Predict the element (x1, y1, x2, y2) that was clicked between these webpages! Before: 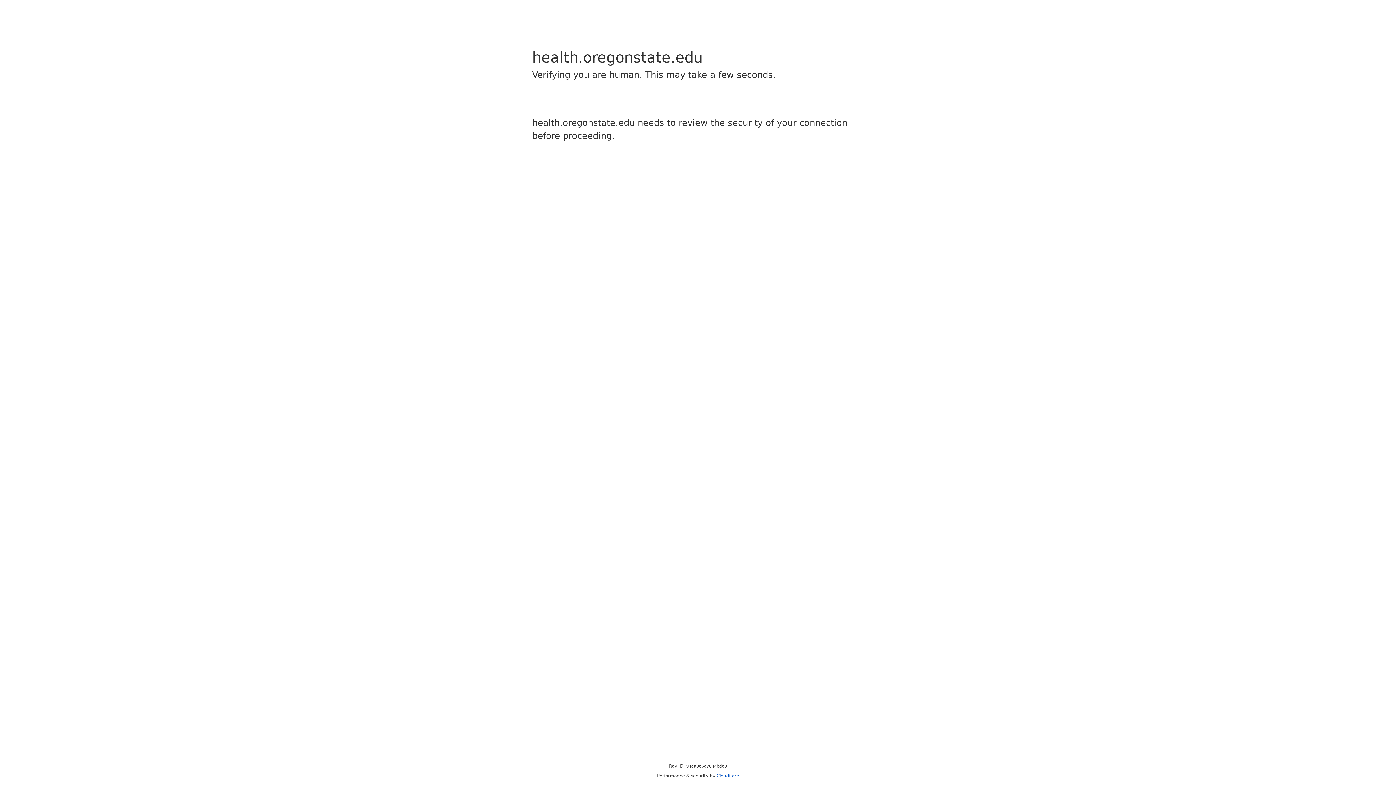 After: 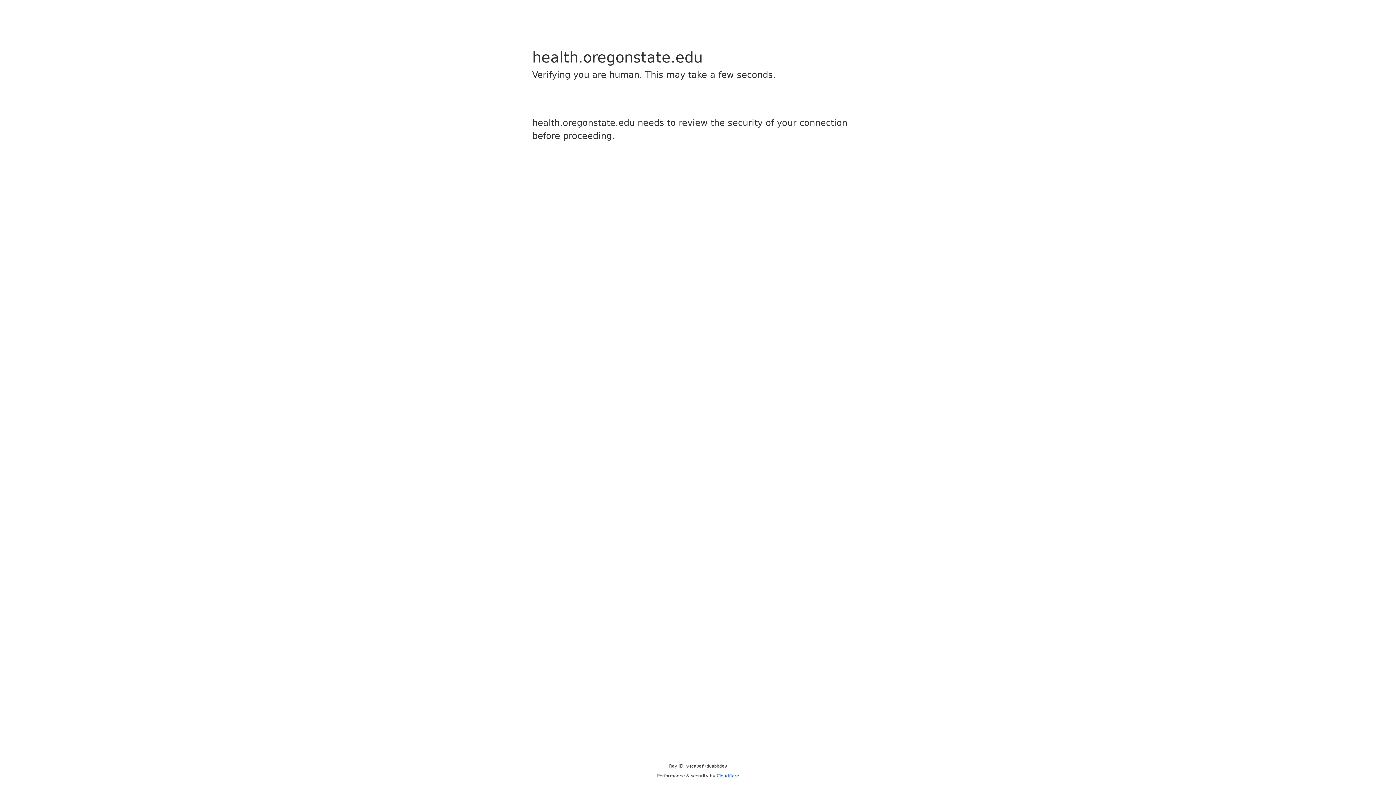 Action: bbox: (716, 773, 739, 778) label: Cloudflare